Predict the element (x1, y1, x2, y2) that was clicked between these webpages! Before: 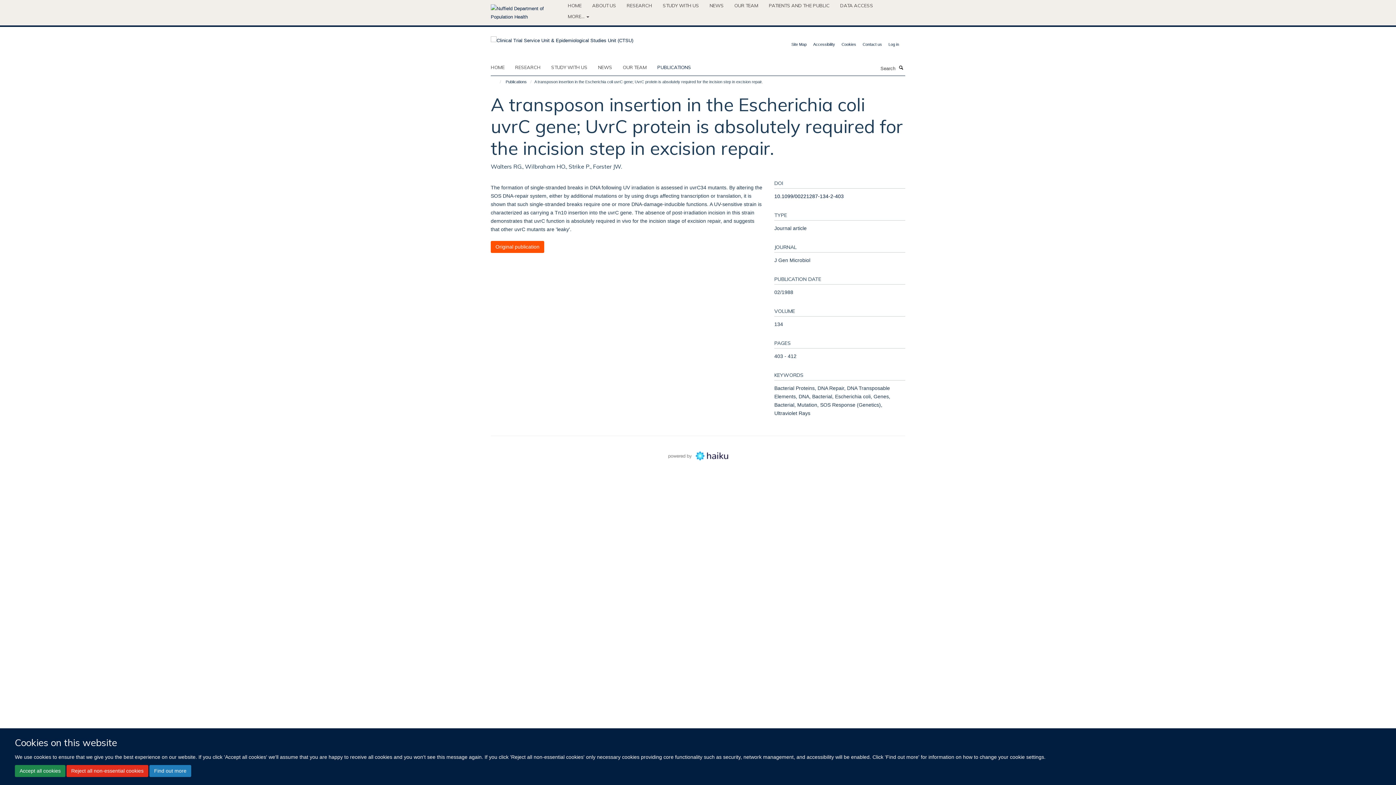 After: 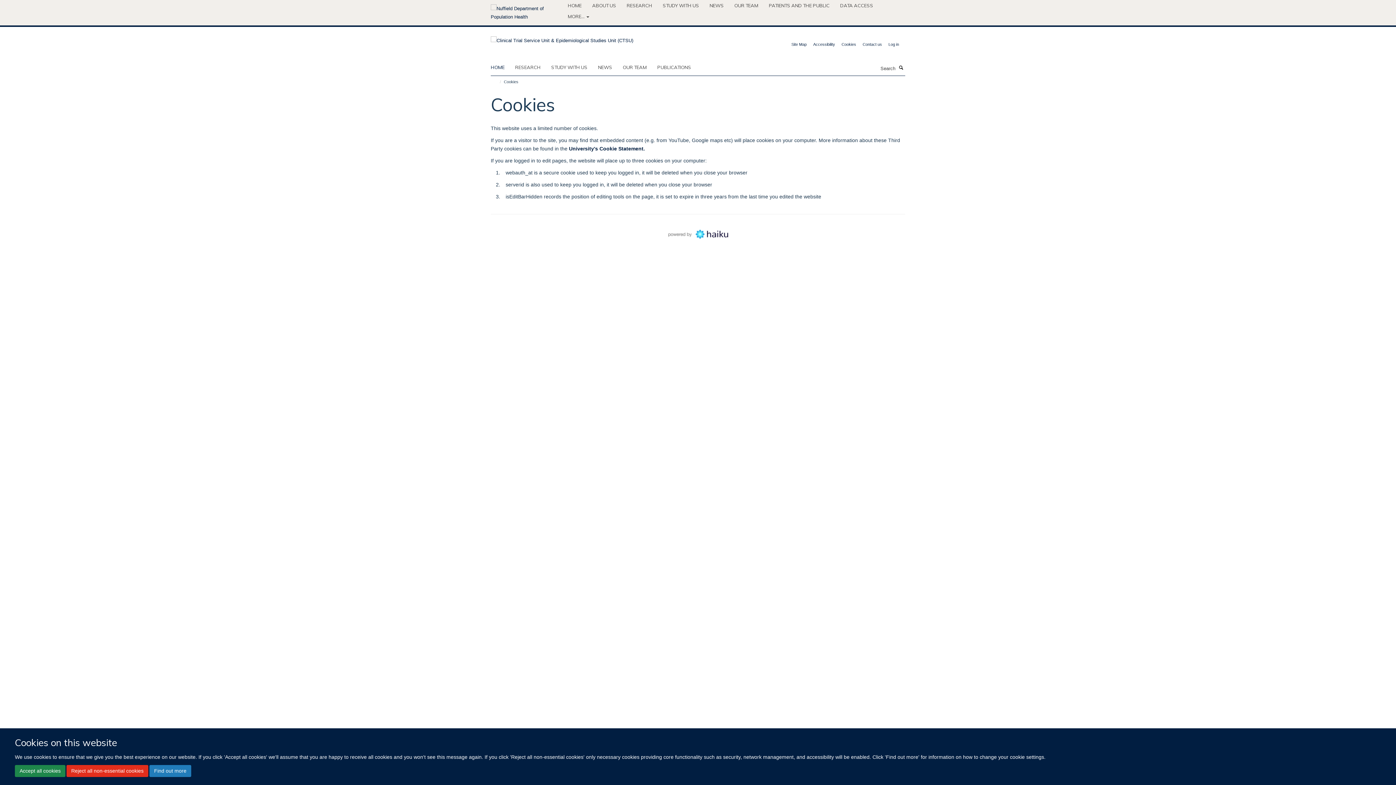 Action: bbox: (841, 42, 856, 46) label: Cookies